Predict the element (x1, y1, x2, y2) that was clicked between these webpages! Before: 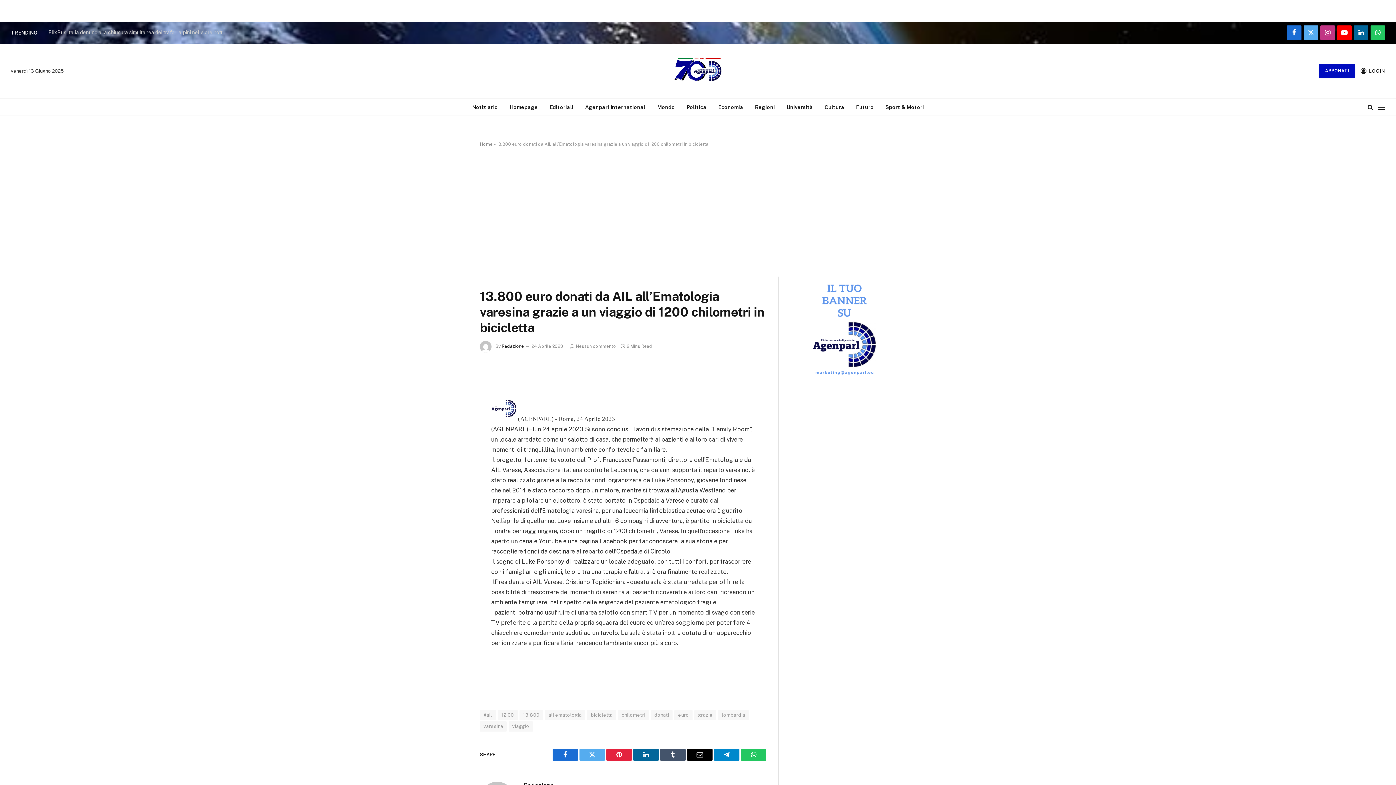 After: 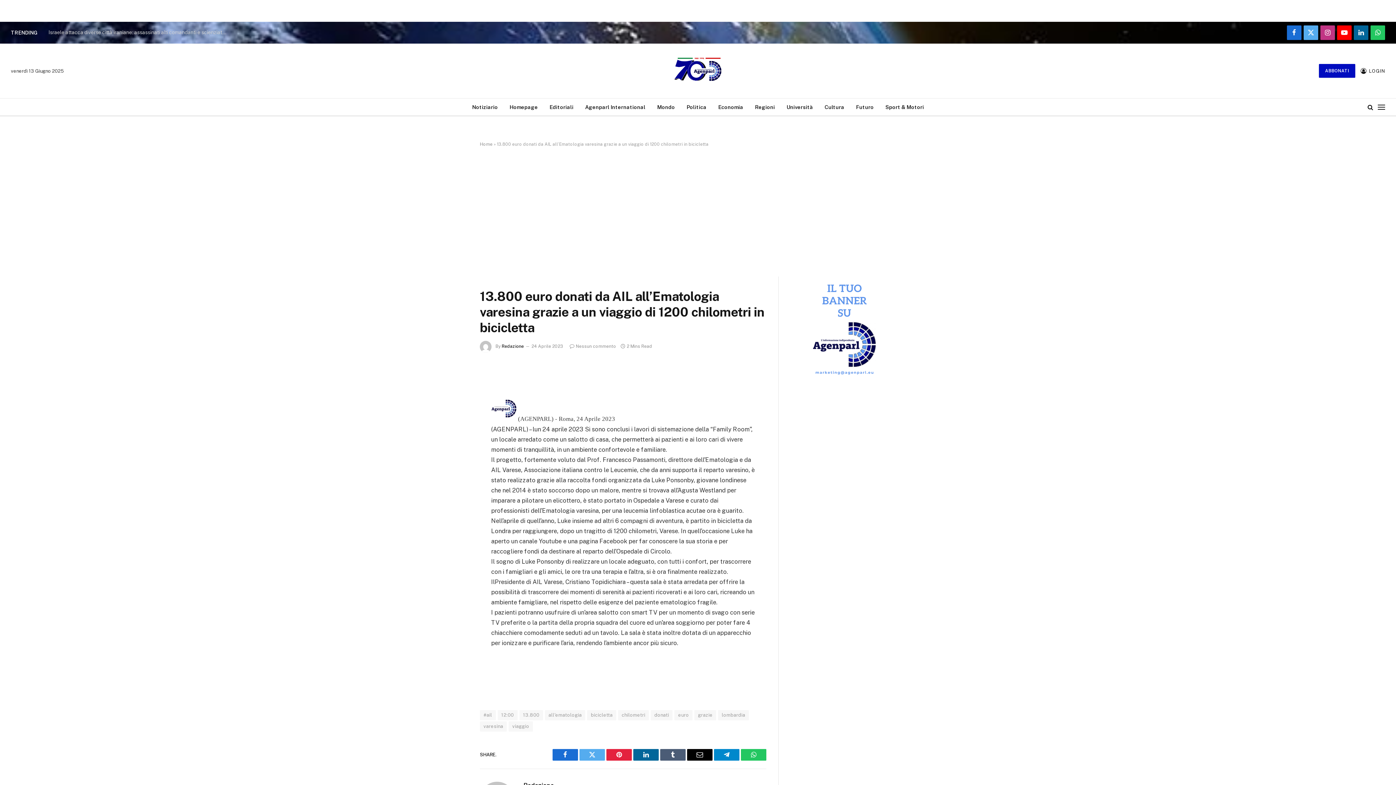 Action: label: Tumblr bbox: (660, 749, 685, 761)